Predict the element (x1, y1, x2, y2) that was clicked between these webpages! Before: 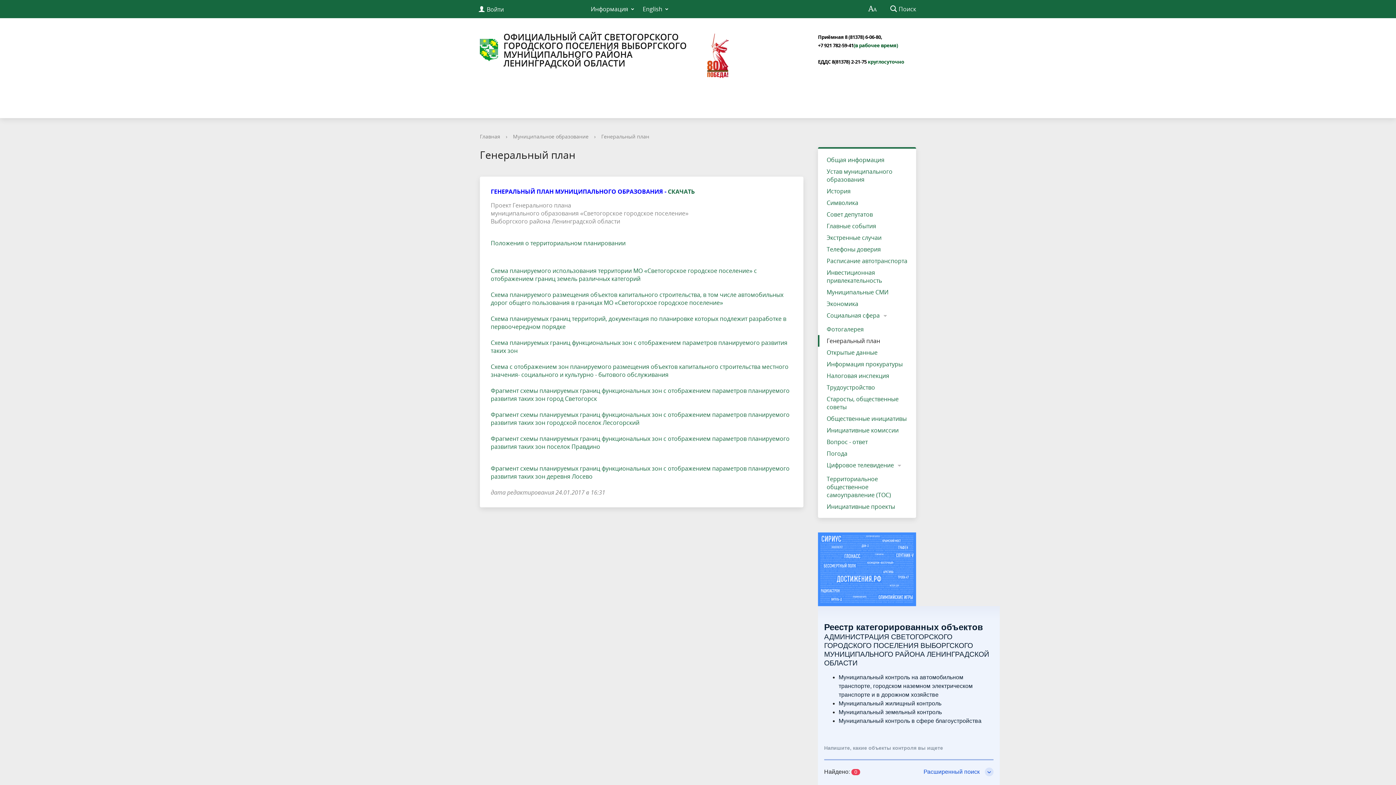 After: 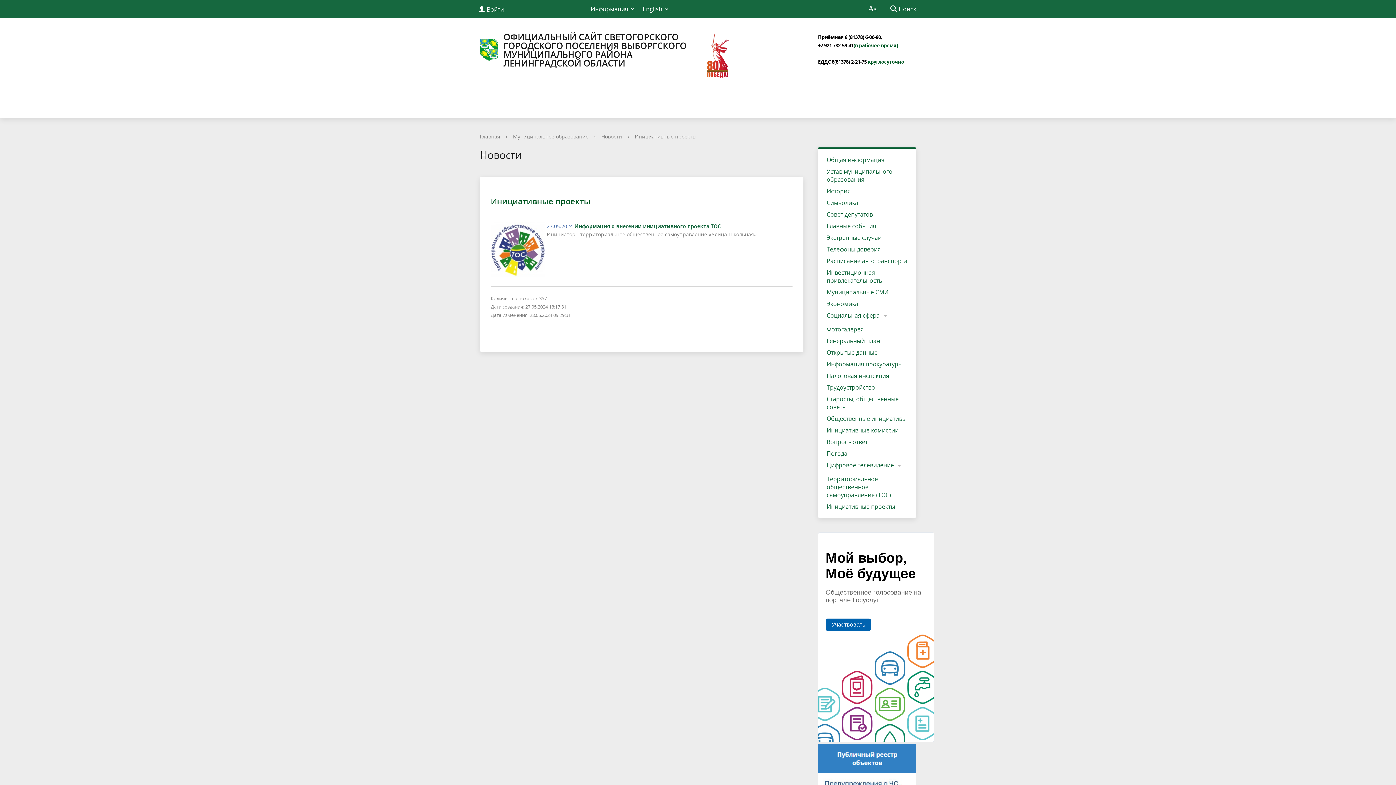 Action: bbox: (818, 501, 916, 510) label: Инициативные проекты